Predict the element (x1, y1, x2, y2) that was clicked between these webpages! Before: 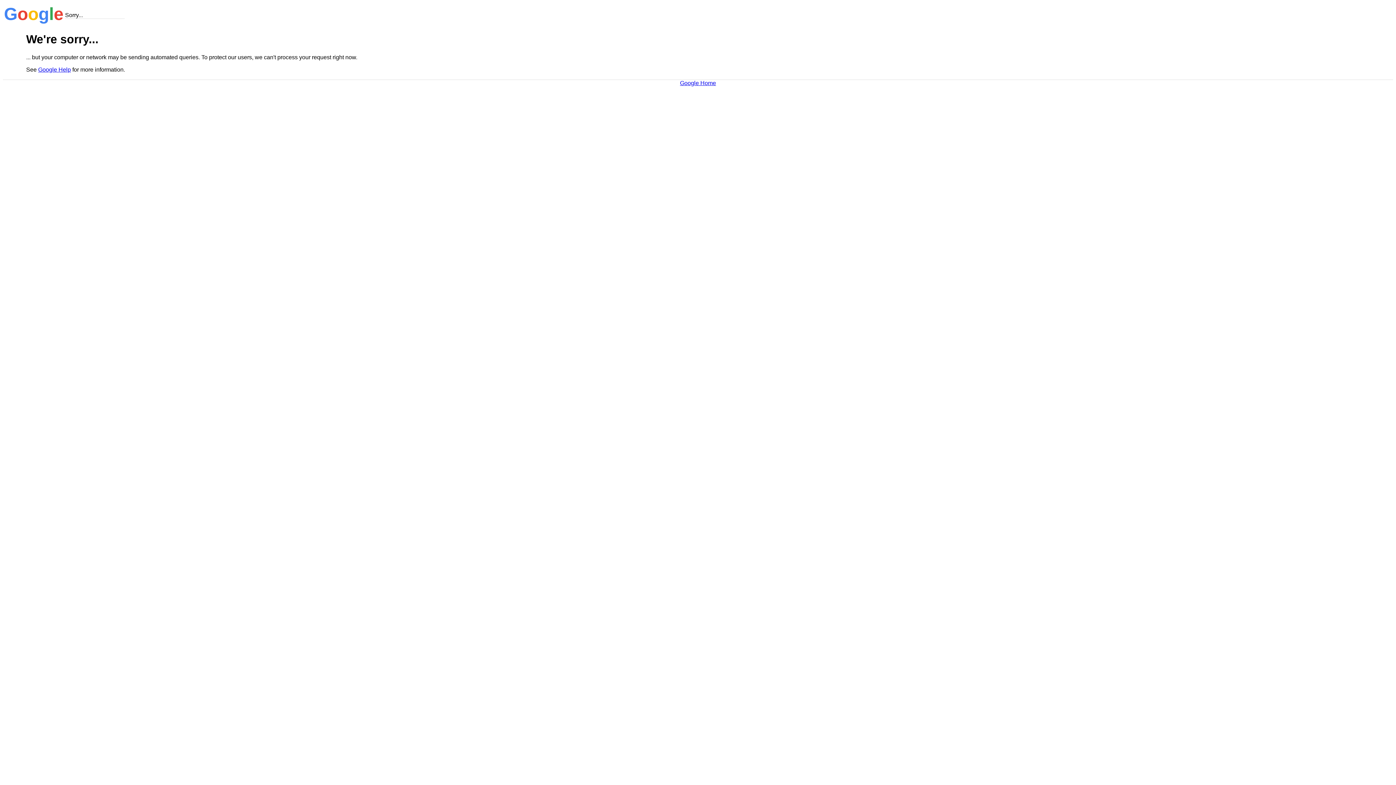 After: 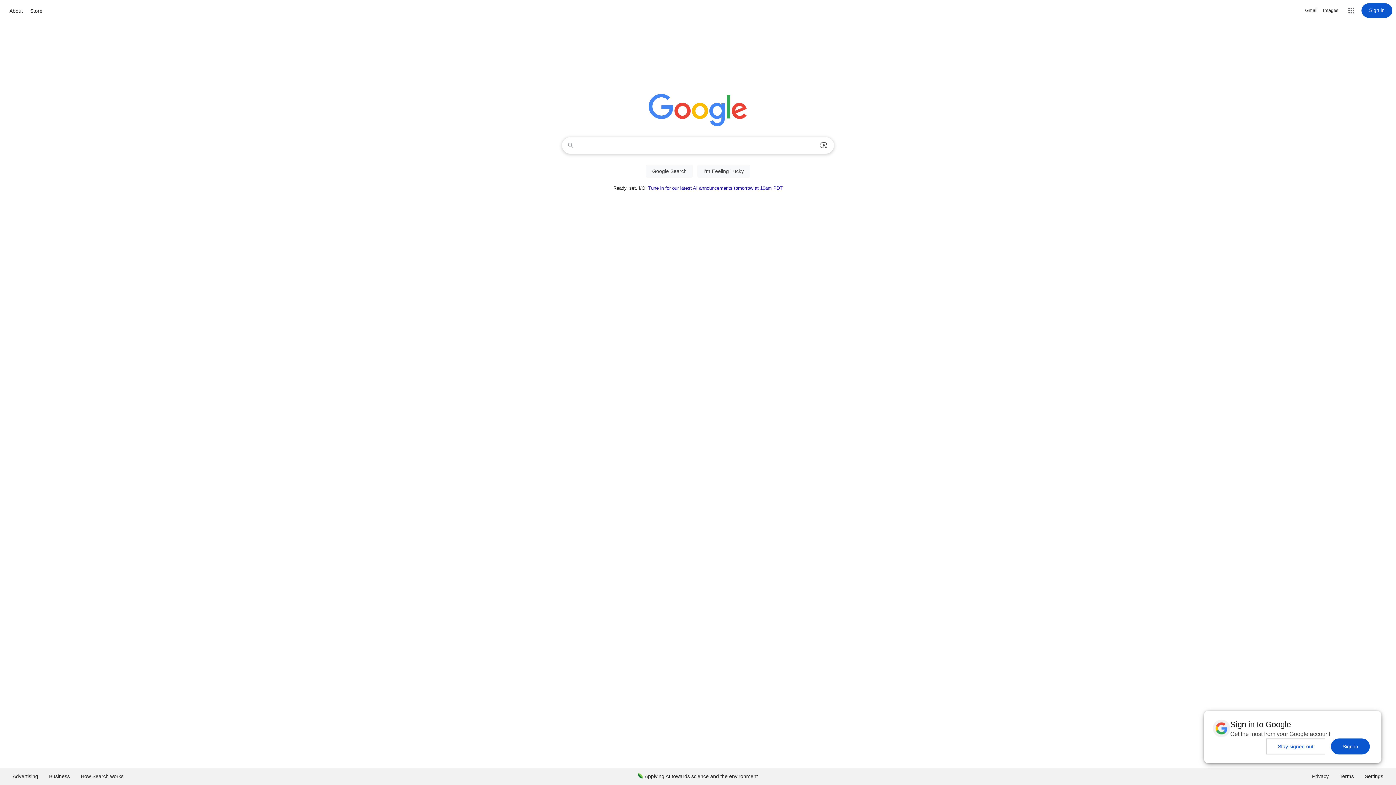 Action: bbox: (680, 79, 716, 86) label: Google Home